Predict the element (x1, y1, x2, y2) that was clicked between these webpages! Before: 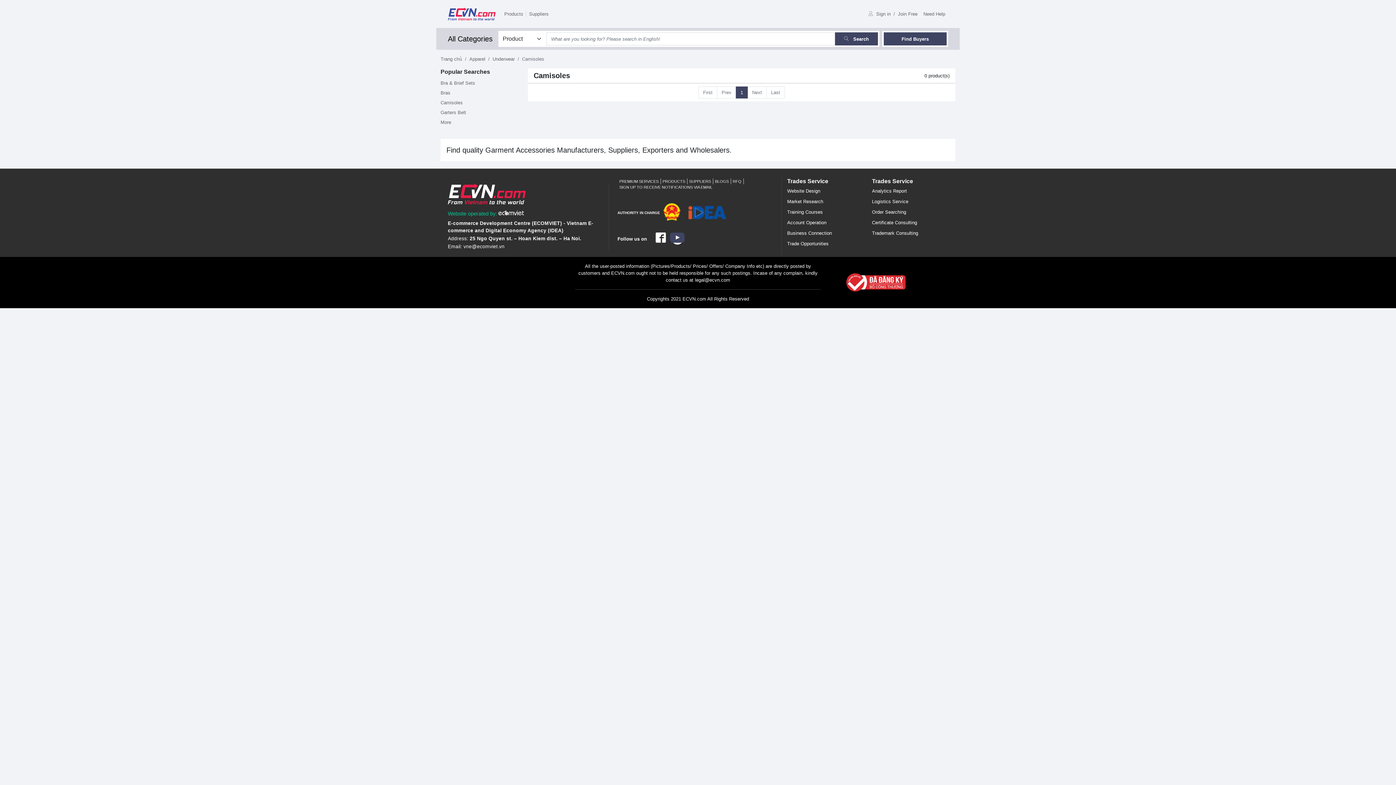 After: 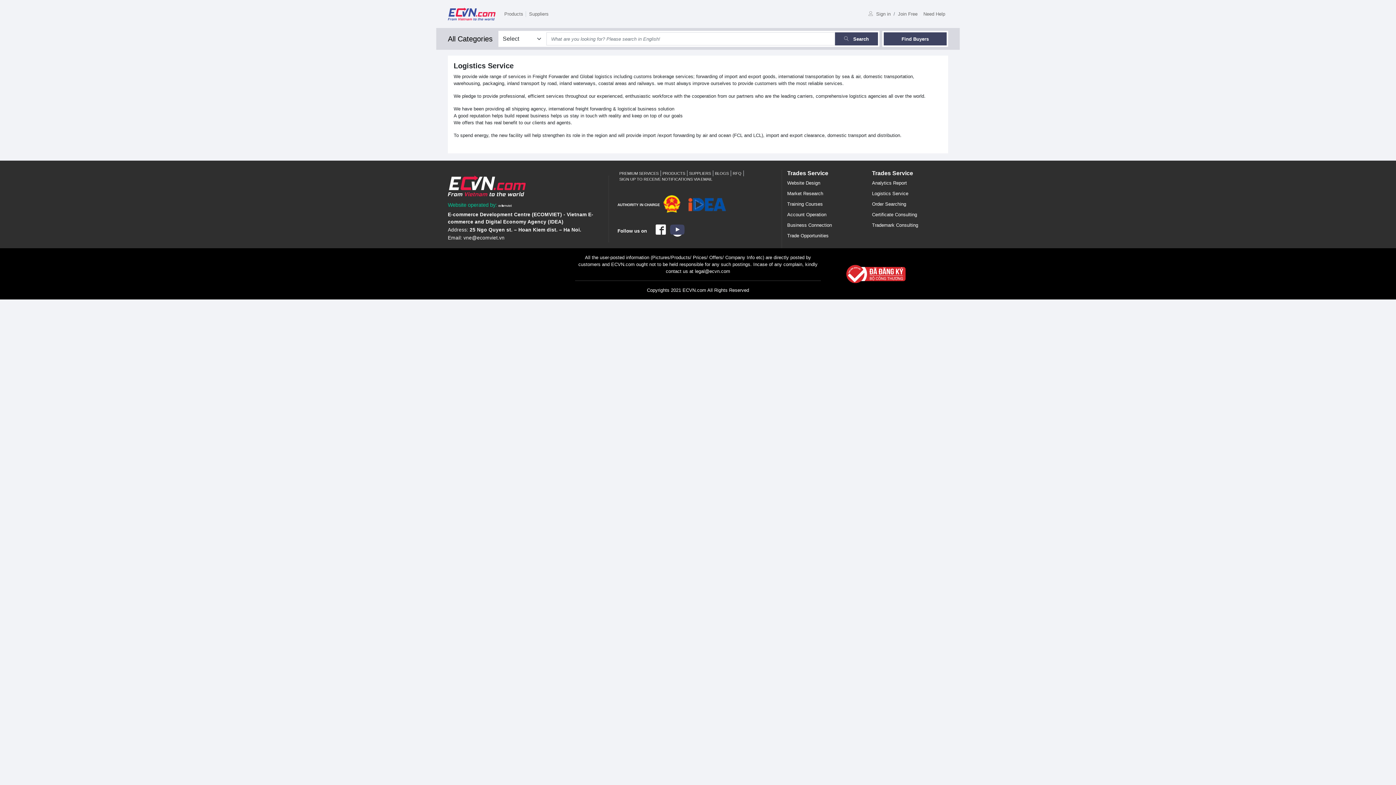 Action: label: Logistics Service bbox: (872, 198, 948, 205)